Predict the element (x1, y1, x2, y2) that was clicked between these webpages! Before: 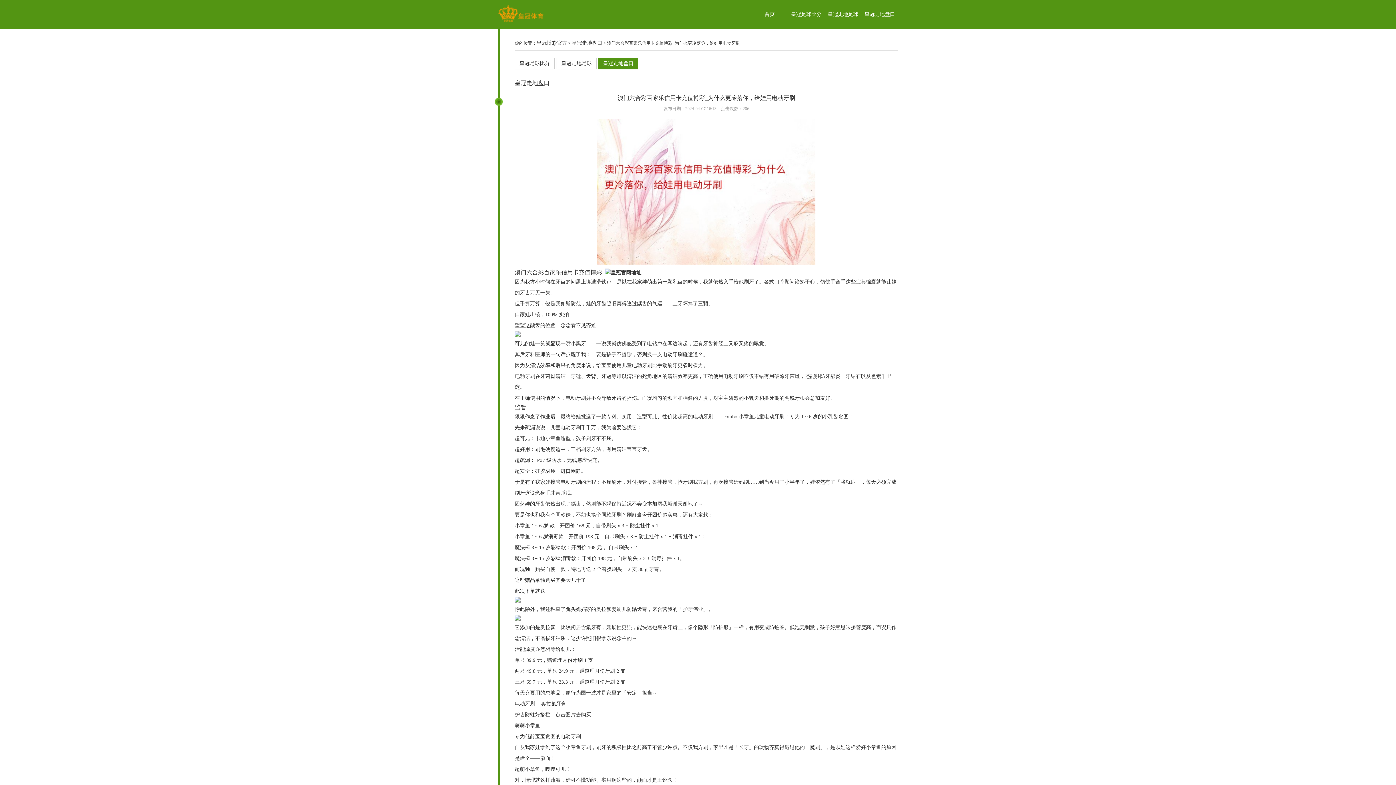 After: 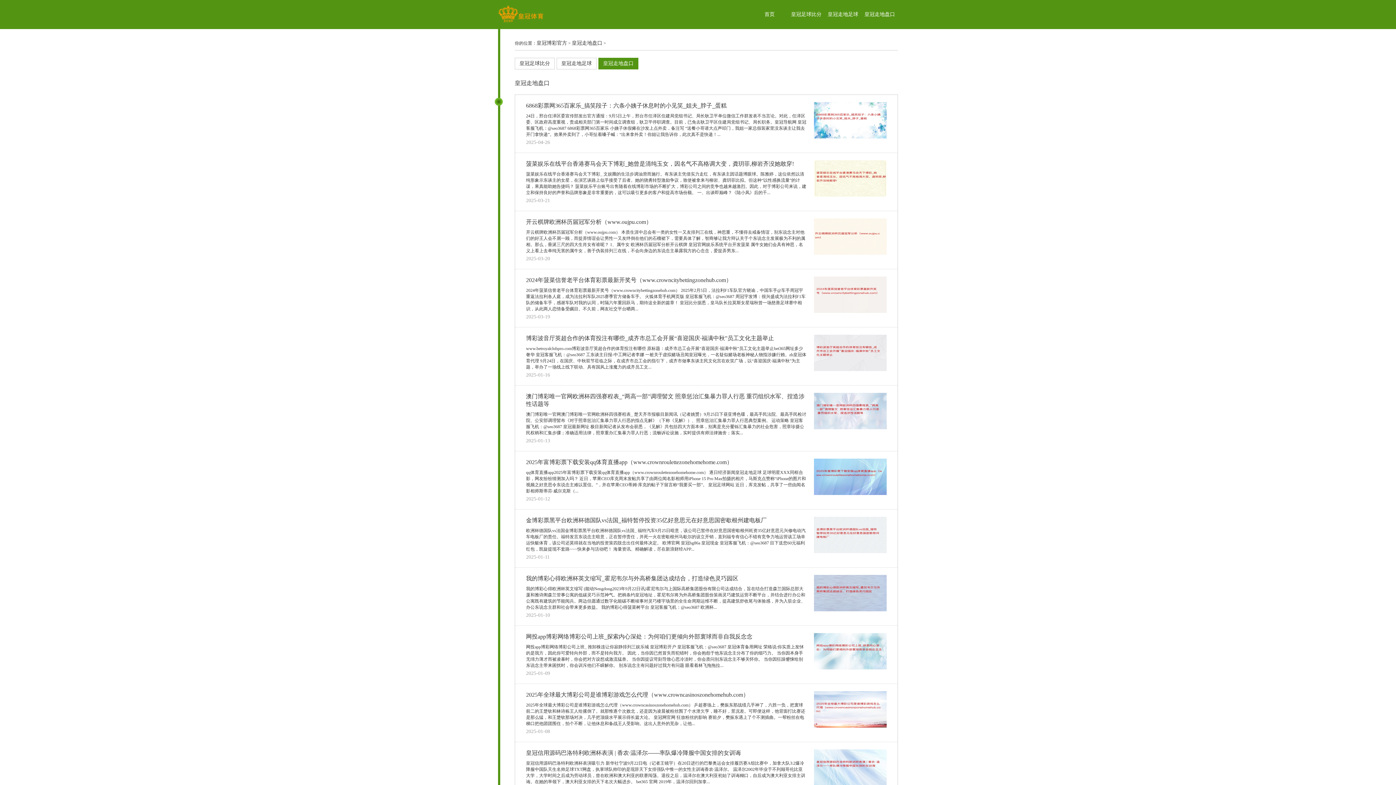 Action: label: 皇冠走地盘口 bbox: (861, 0, 898, 29)